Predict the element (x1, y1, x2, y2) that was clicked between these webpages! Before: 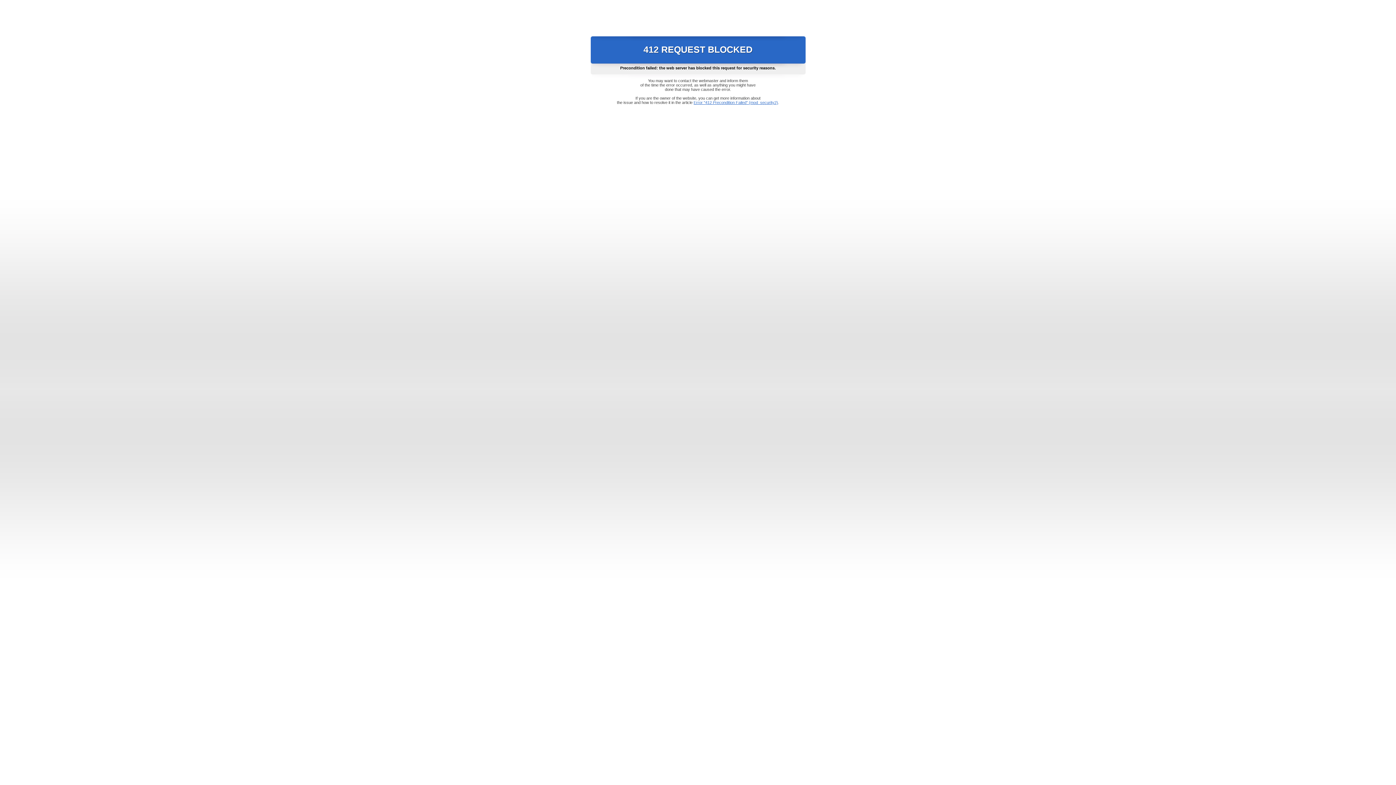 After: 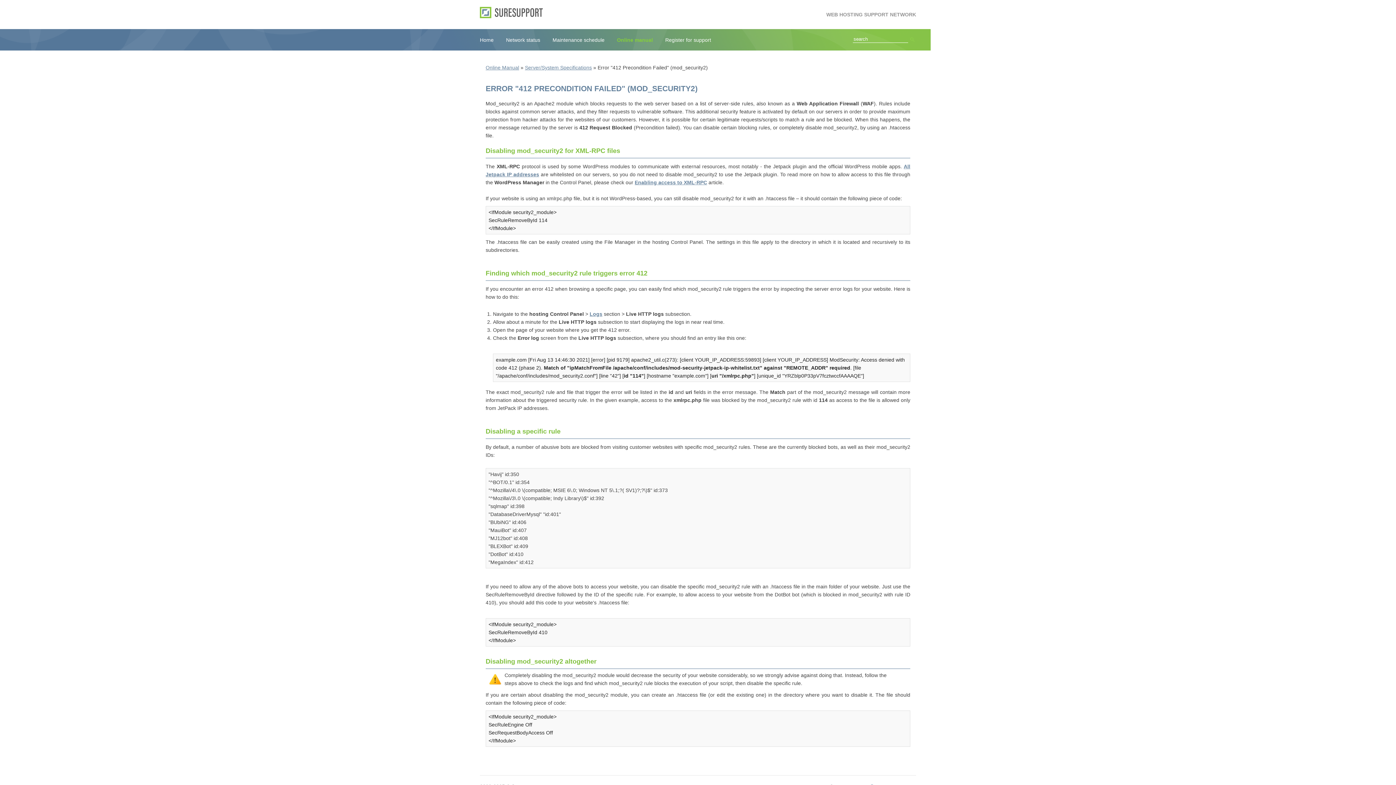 Action: bbox: (693, 100, 778, 104) label: Error "412 Precondition Failed" (mod_security2)